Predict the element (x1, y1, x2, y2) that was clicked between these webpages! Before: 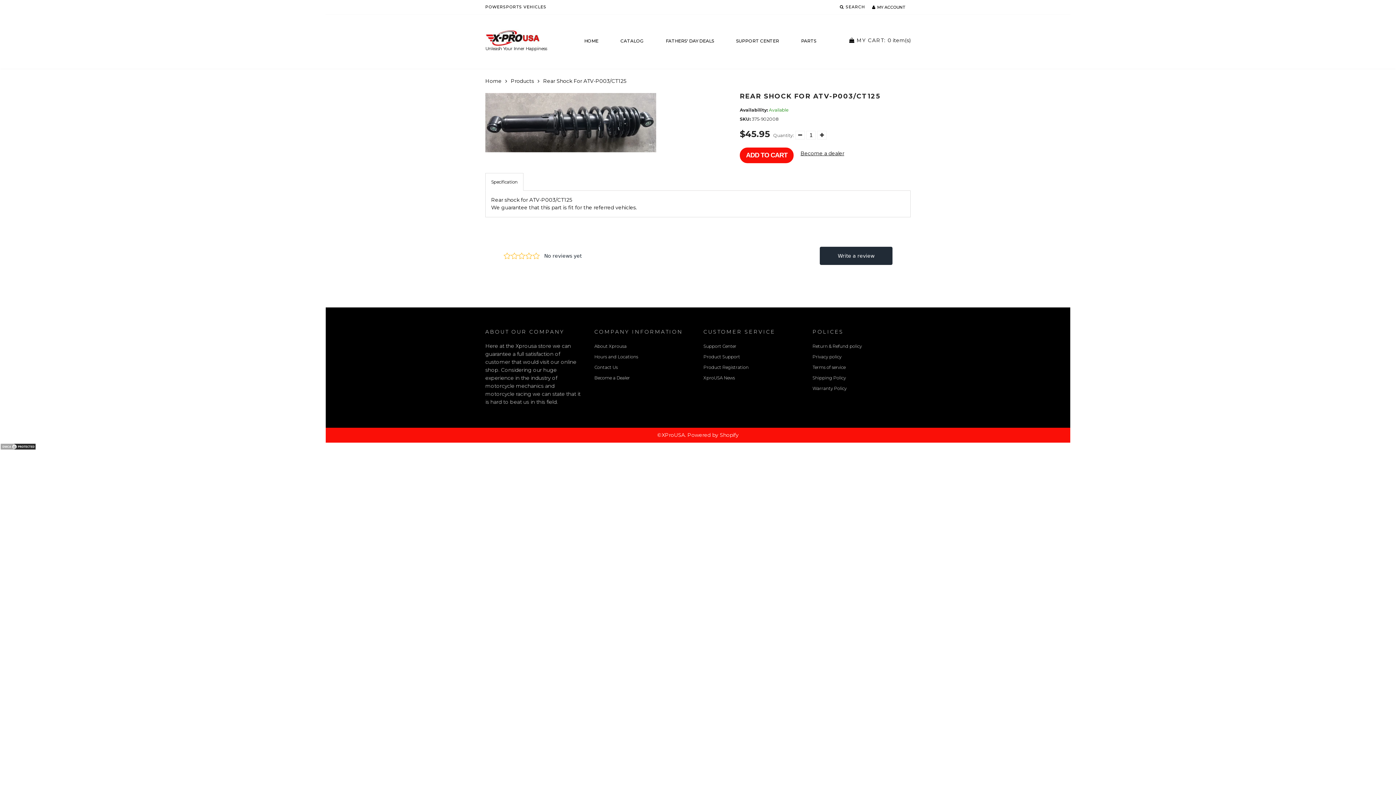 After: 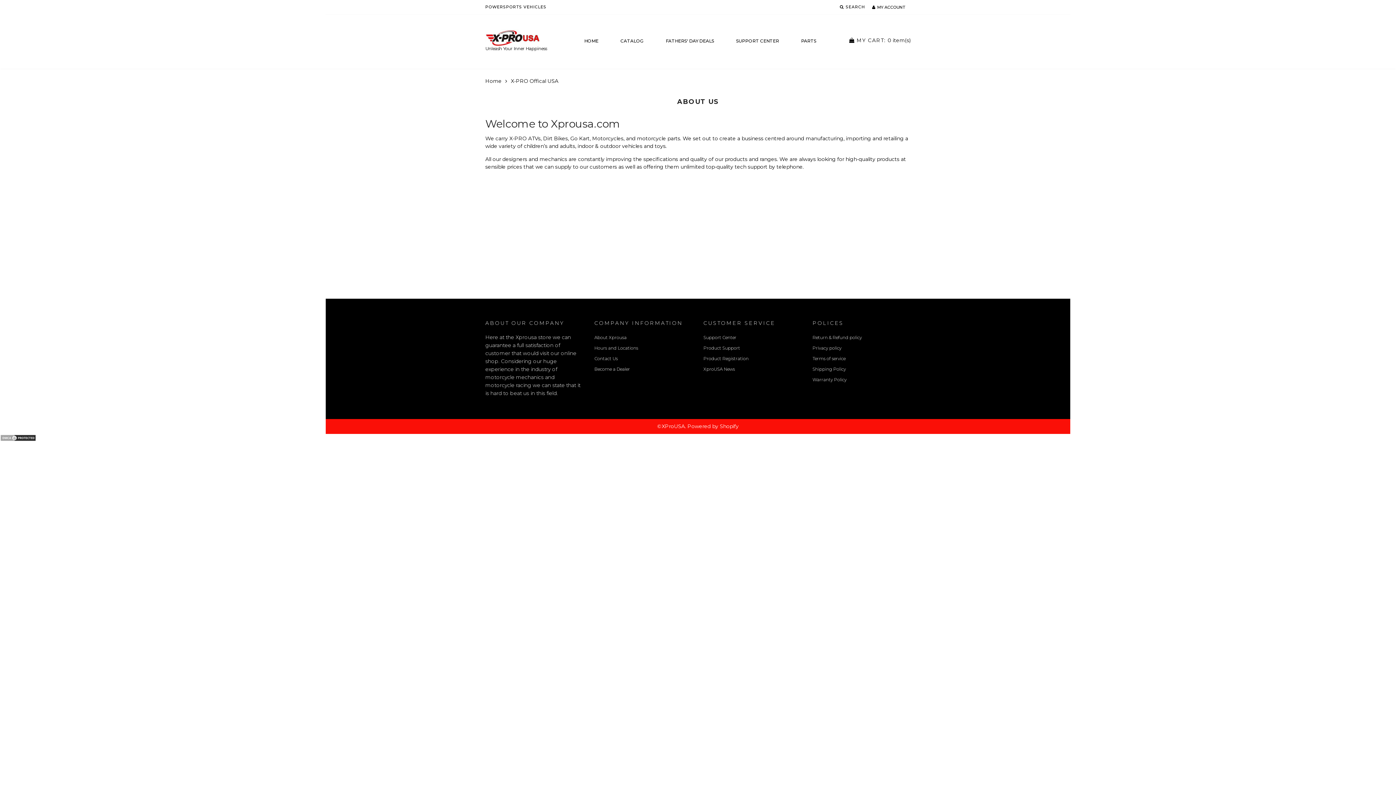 Action: bbox: (594, 271, 626, 277) label: About Xprousa